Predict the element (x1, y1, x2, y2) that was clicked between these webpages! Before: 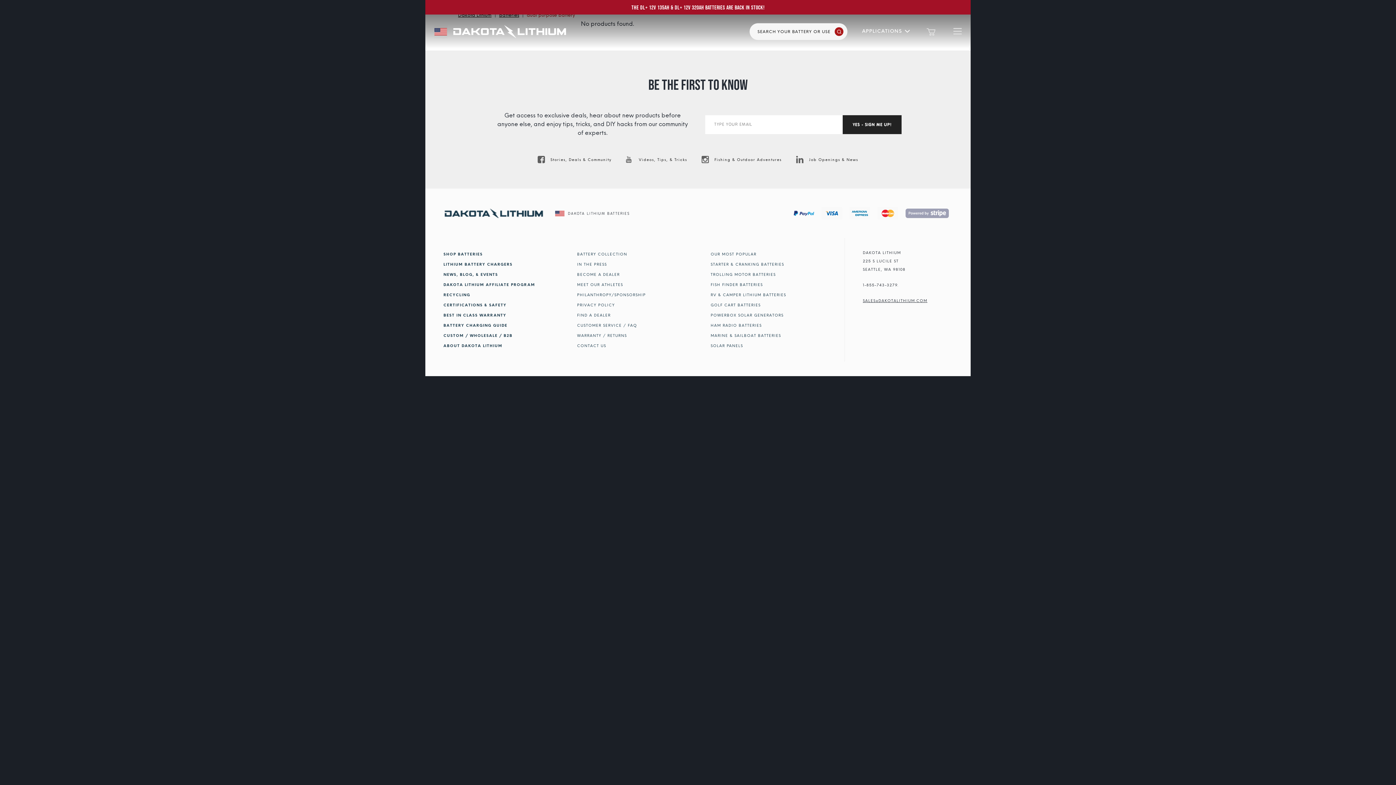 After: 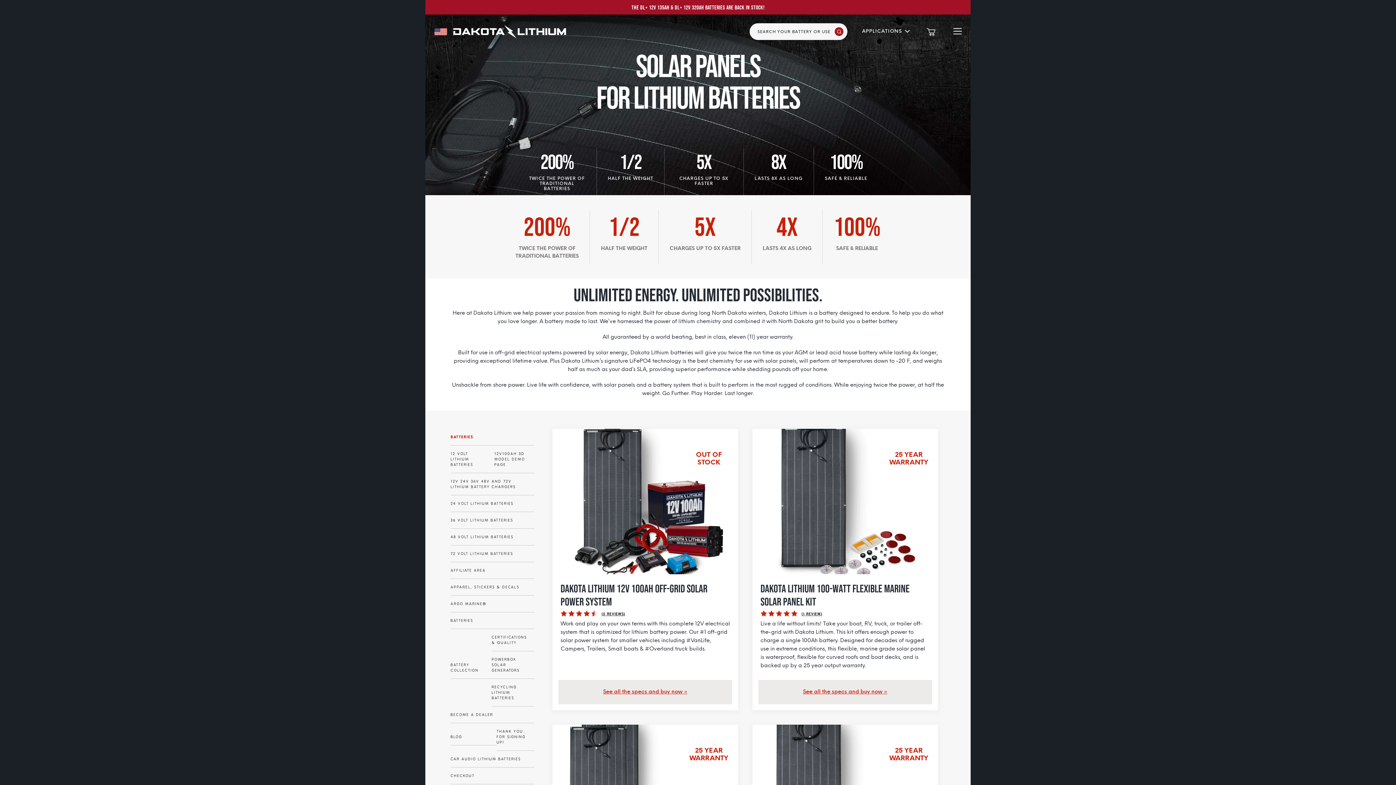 Action: bbox: (710, 344, 743, 348) label: SOLAR PANELS